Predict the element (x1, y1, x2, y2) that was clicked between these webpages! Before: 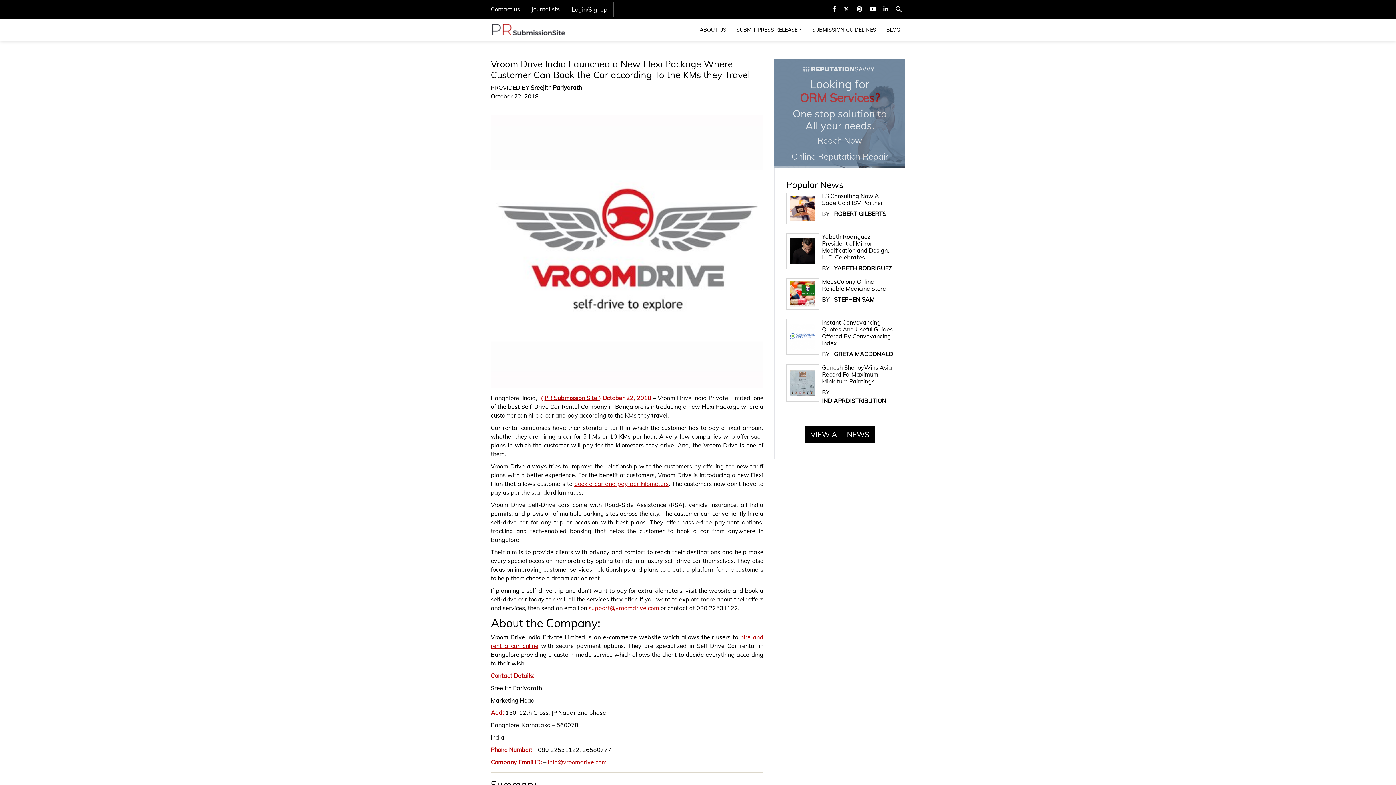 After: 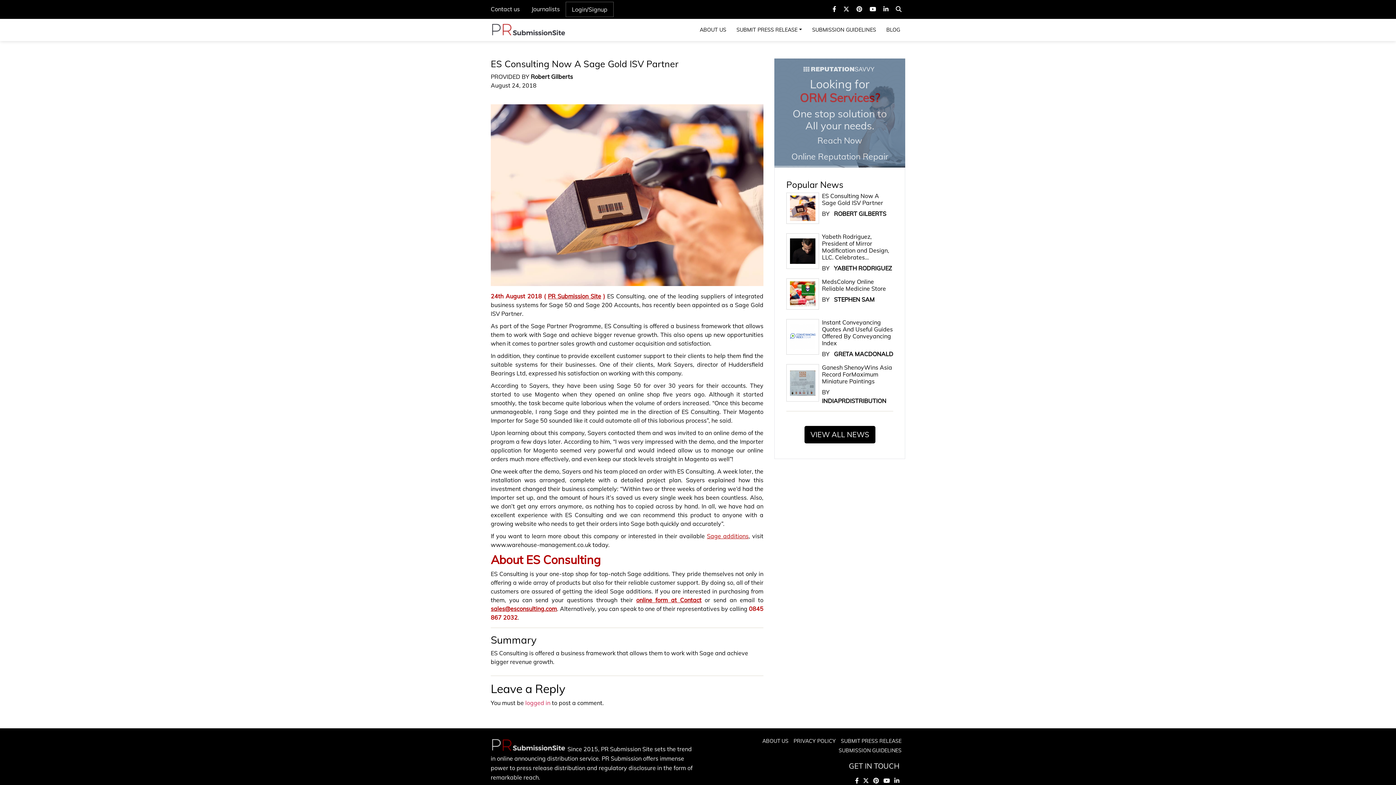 Action: bbox: (822, 192, 893, 206) label: ES Consulting Now A Sage Gold ISV Partner